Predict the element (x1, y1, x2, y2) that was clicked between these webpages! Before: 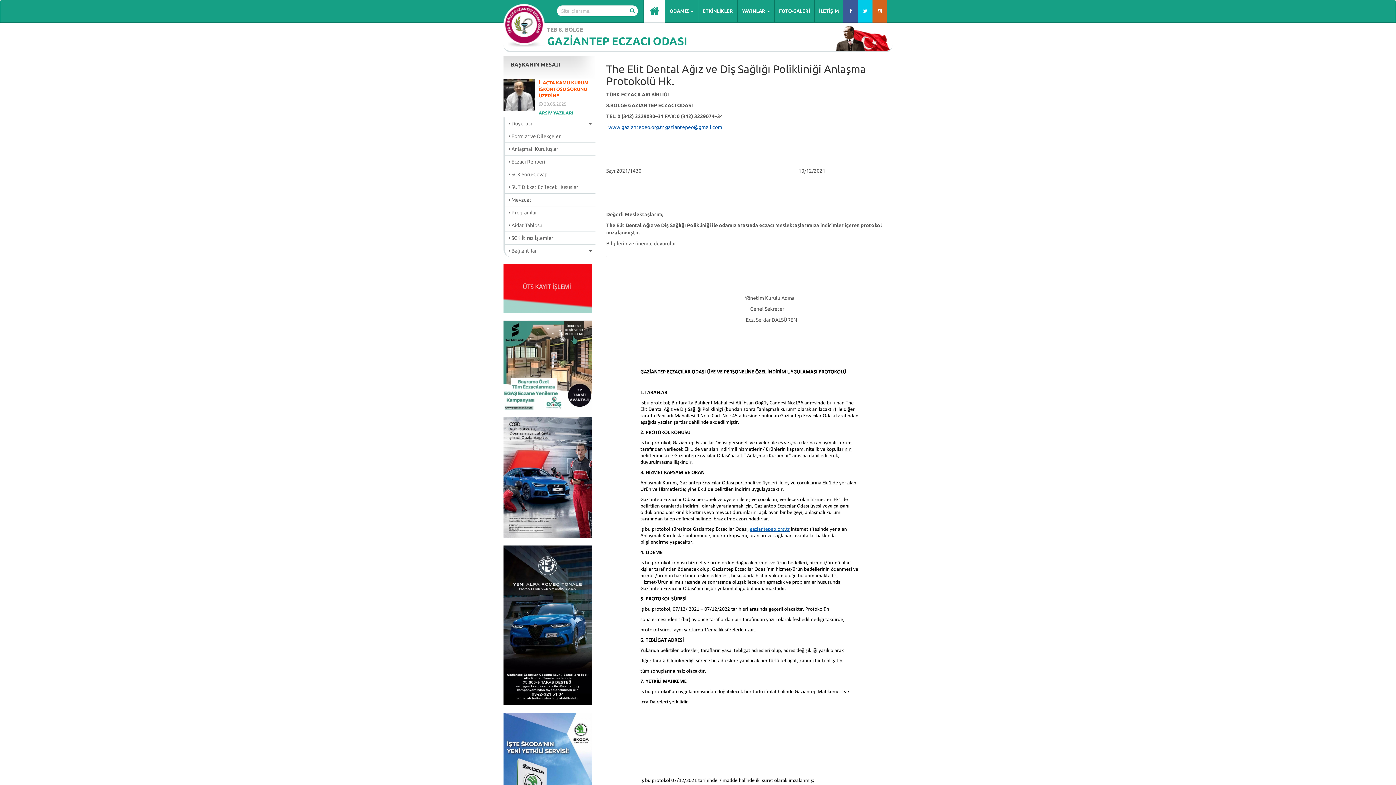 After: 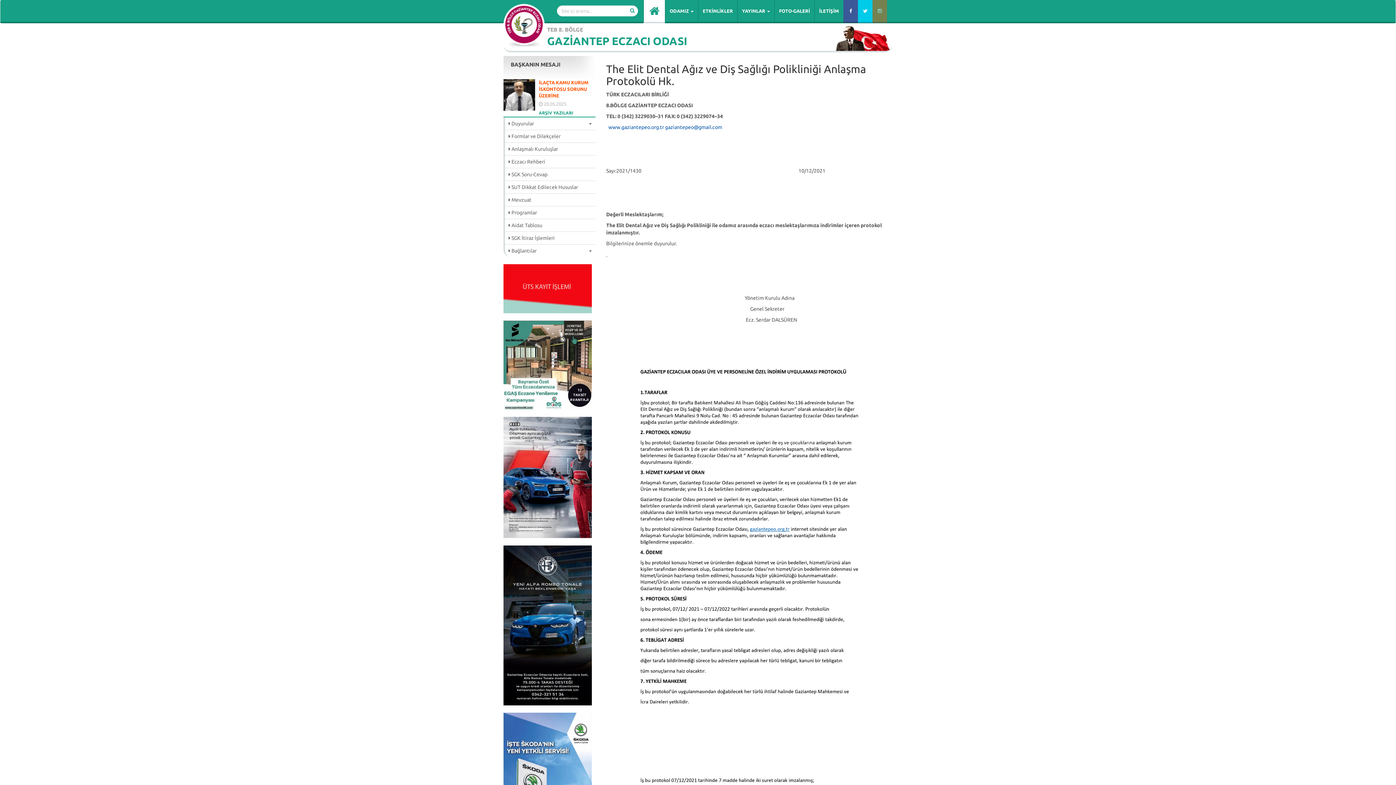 Action: bbox: (872, 0, 887, 22)